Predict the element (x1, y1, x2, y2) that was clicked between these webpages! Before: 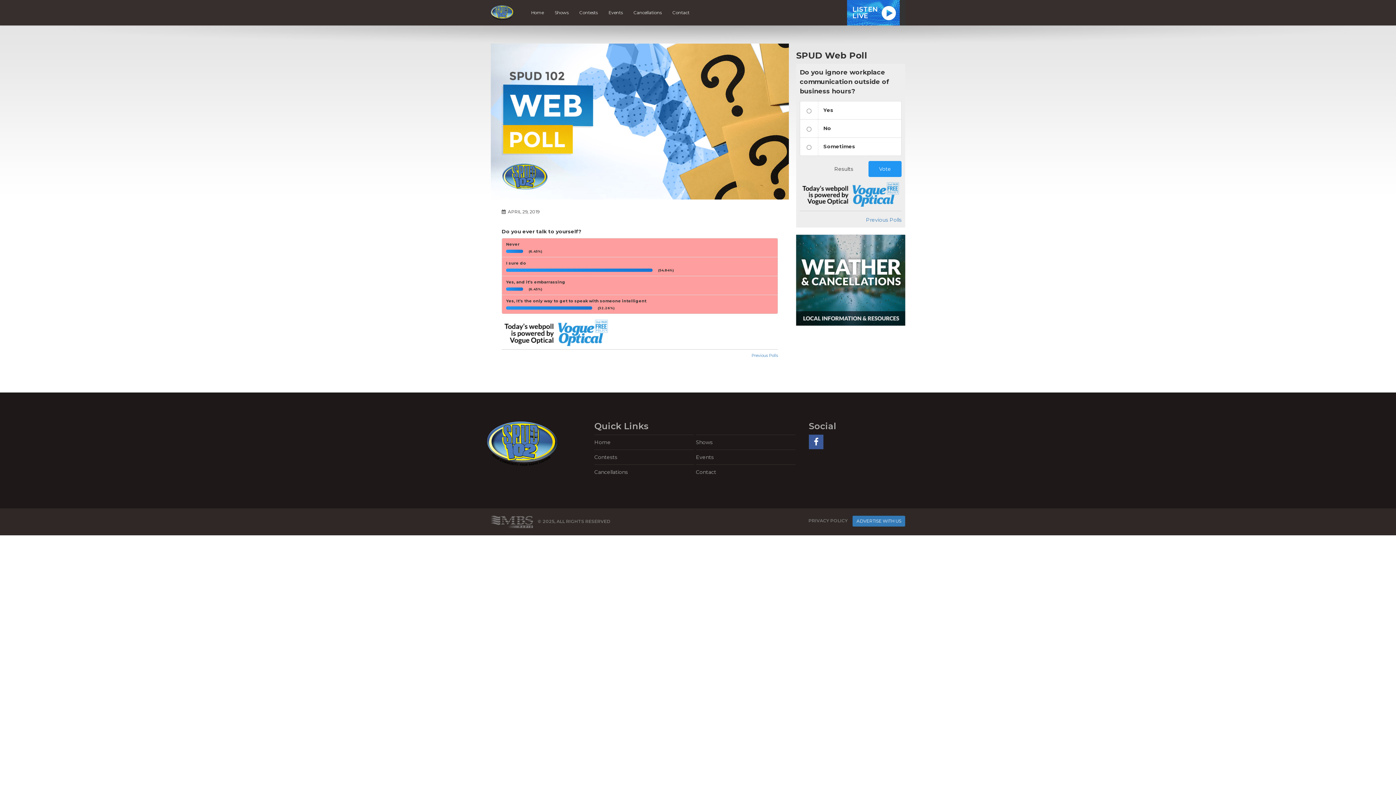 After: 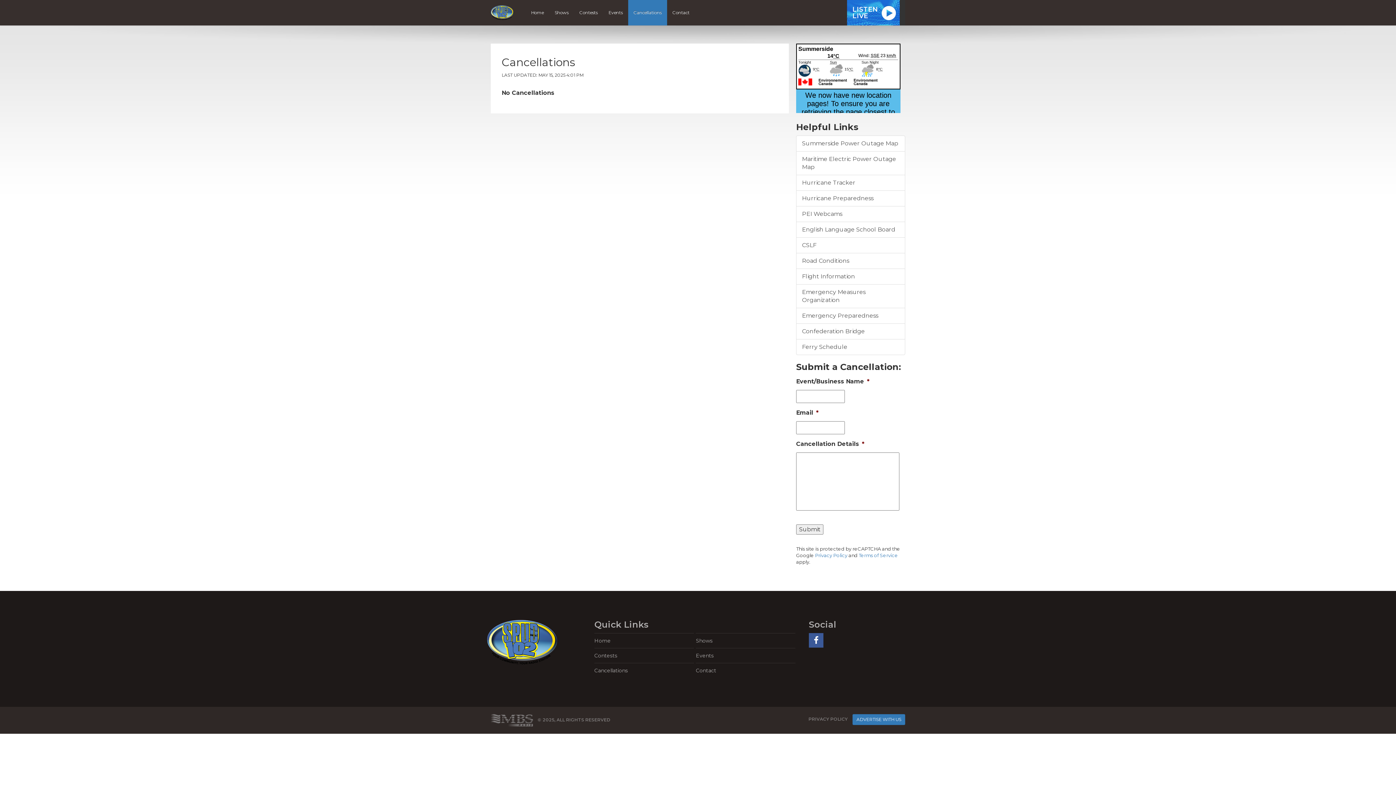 Action: bbox: (594, 464, 694, 479) label: Cancellations